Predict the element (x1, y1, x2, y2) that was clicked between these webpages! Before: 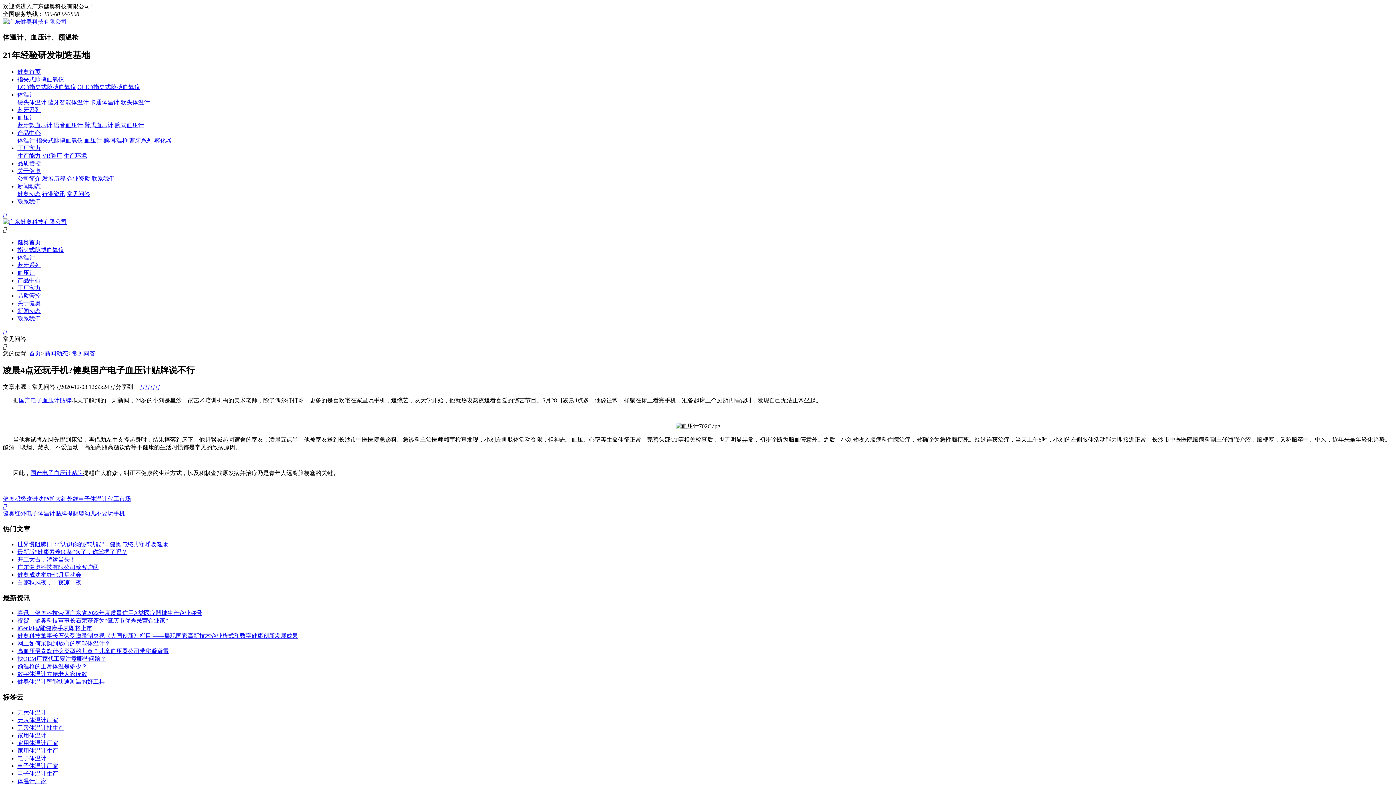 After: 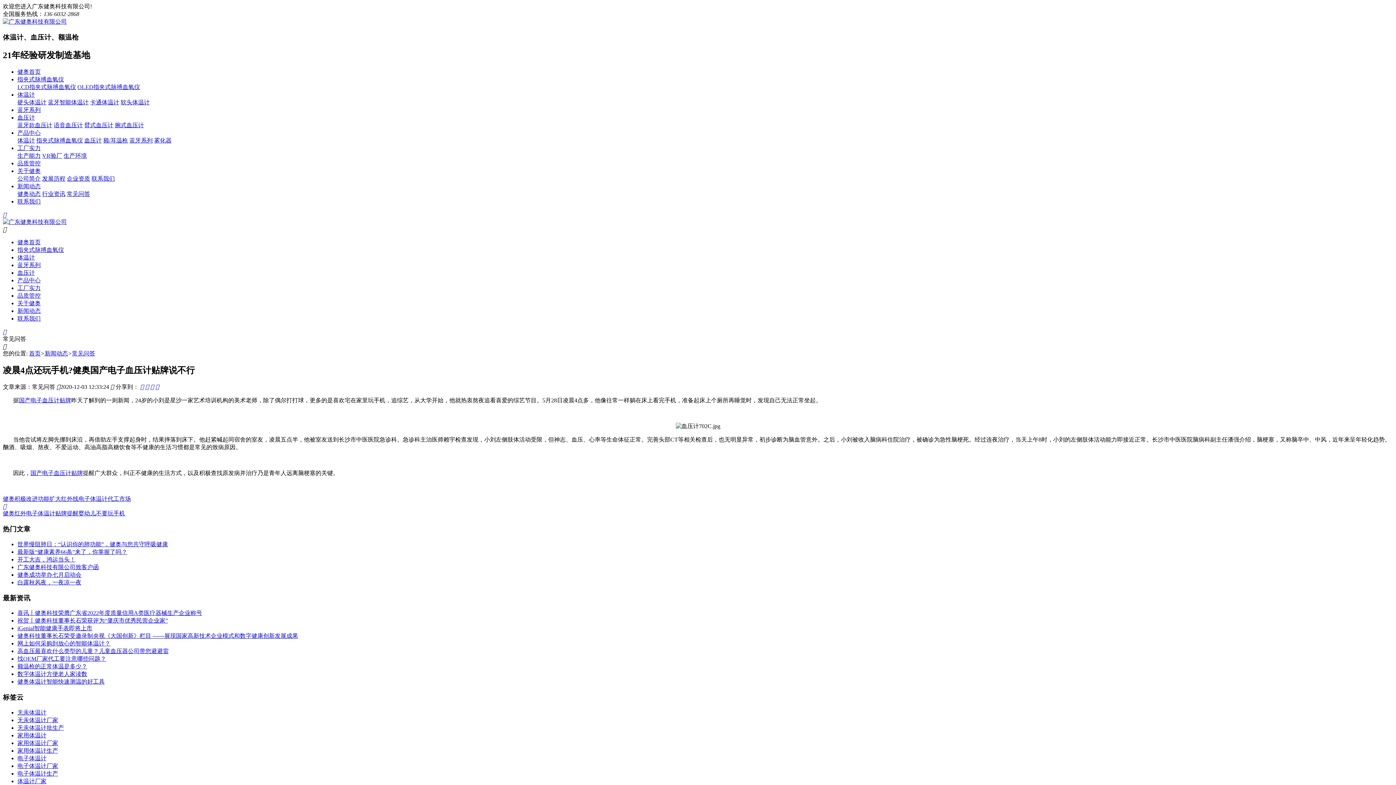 Action: bbox: (30, 470, 82, 476) label: 国产电子血压计贴牌